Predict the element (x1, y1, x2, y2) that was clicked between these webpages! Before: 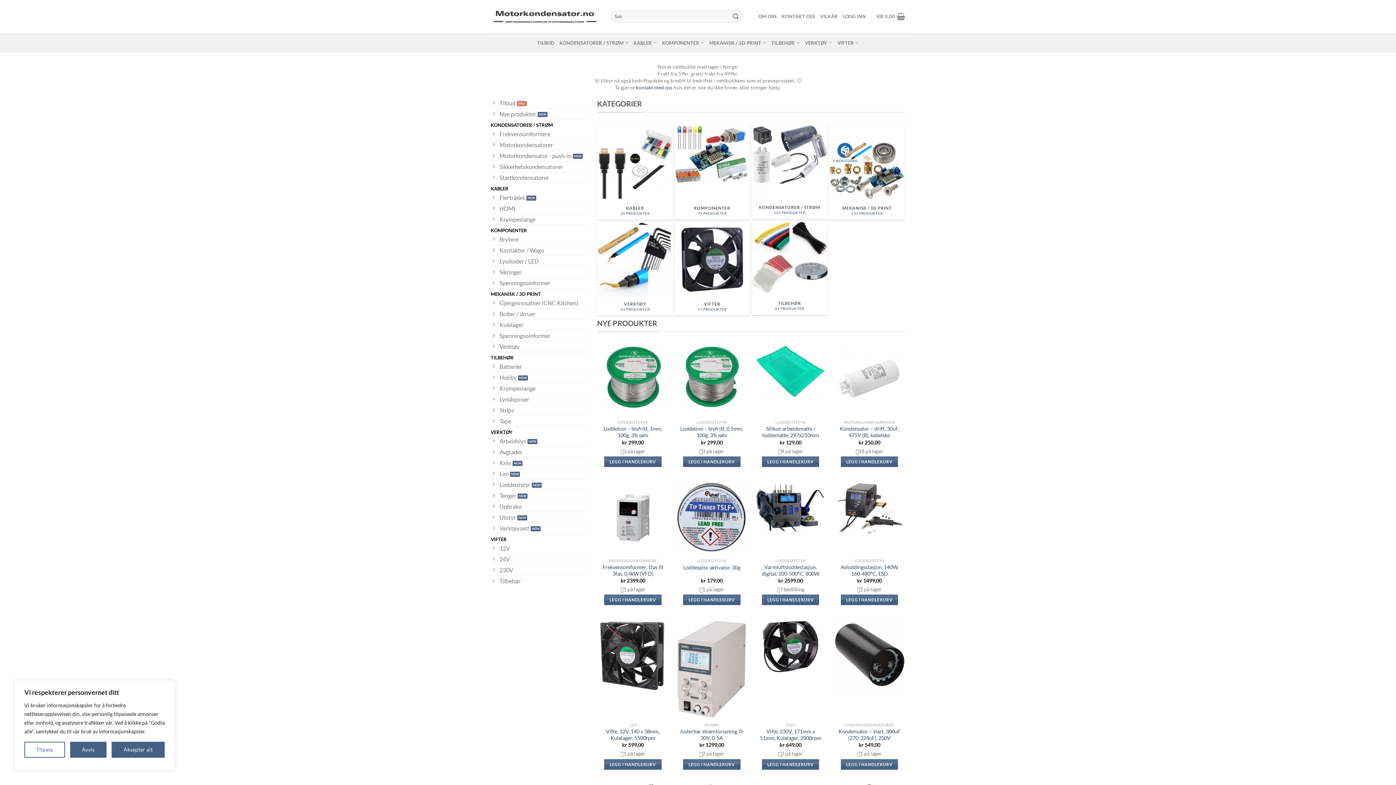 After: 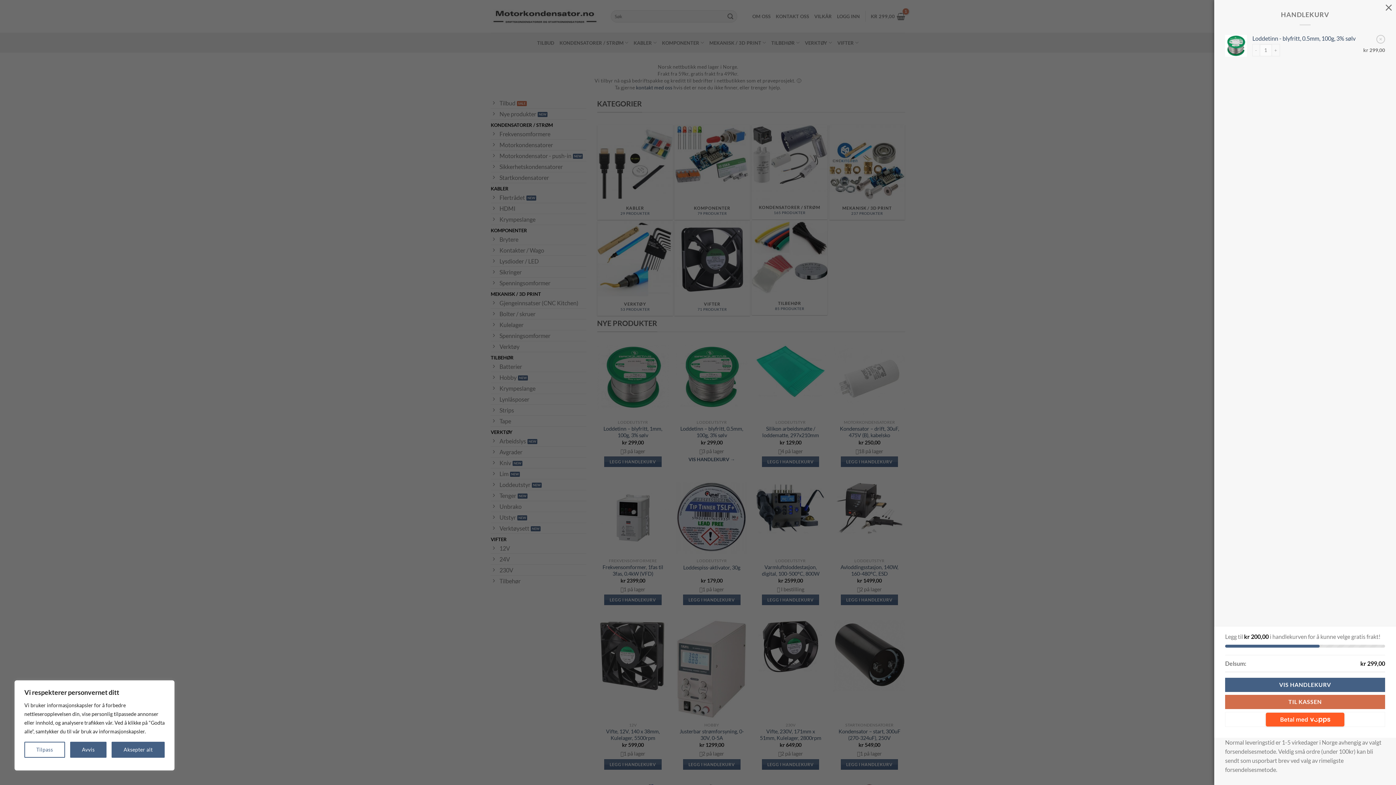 Action: bbox: (683, 456, 740, 467) label: Legg i handlekurv: «Loddetinn - blyfritt, 0.5mm, 100g, 3% sølv»